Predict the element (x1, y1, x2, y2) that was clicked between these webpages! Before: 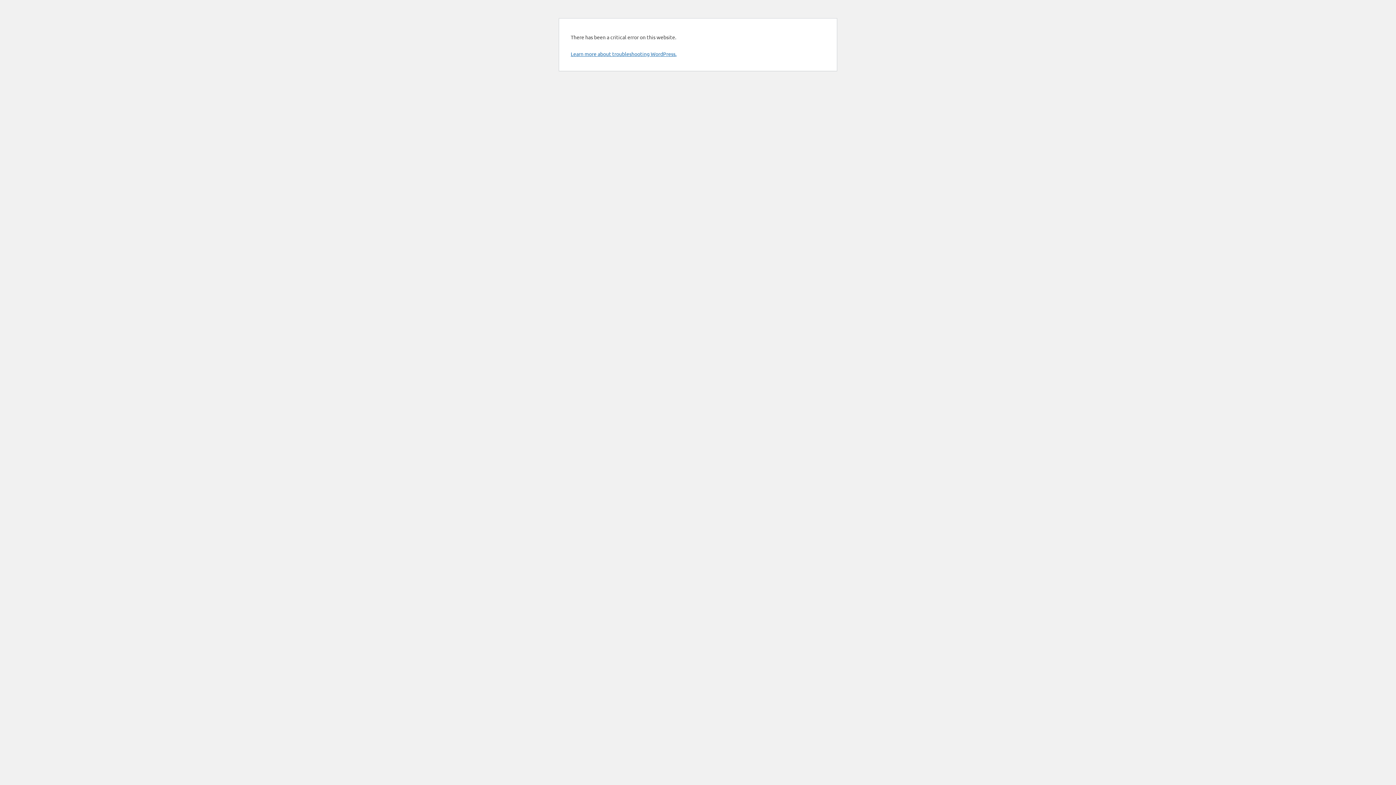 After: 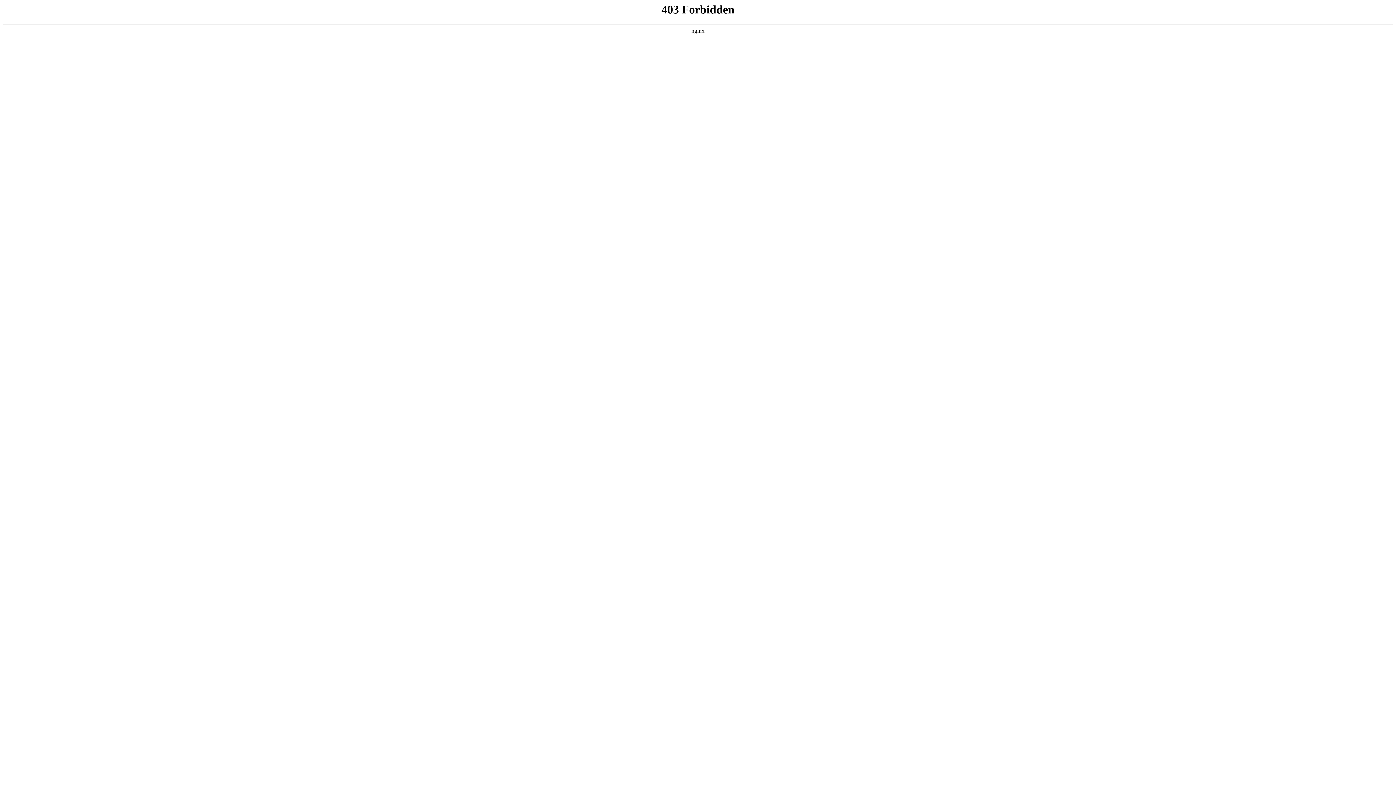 Action: label: Learn more about troubleshooting WordPress. bbox: (570, 50, 676, 57)